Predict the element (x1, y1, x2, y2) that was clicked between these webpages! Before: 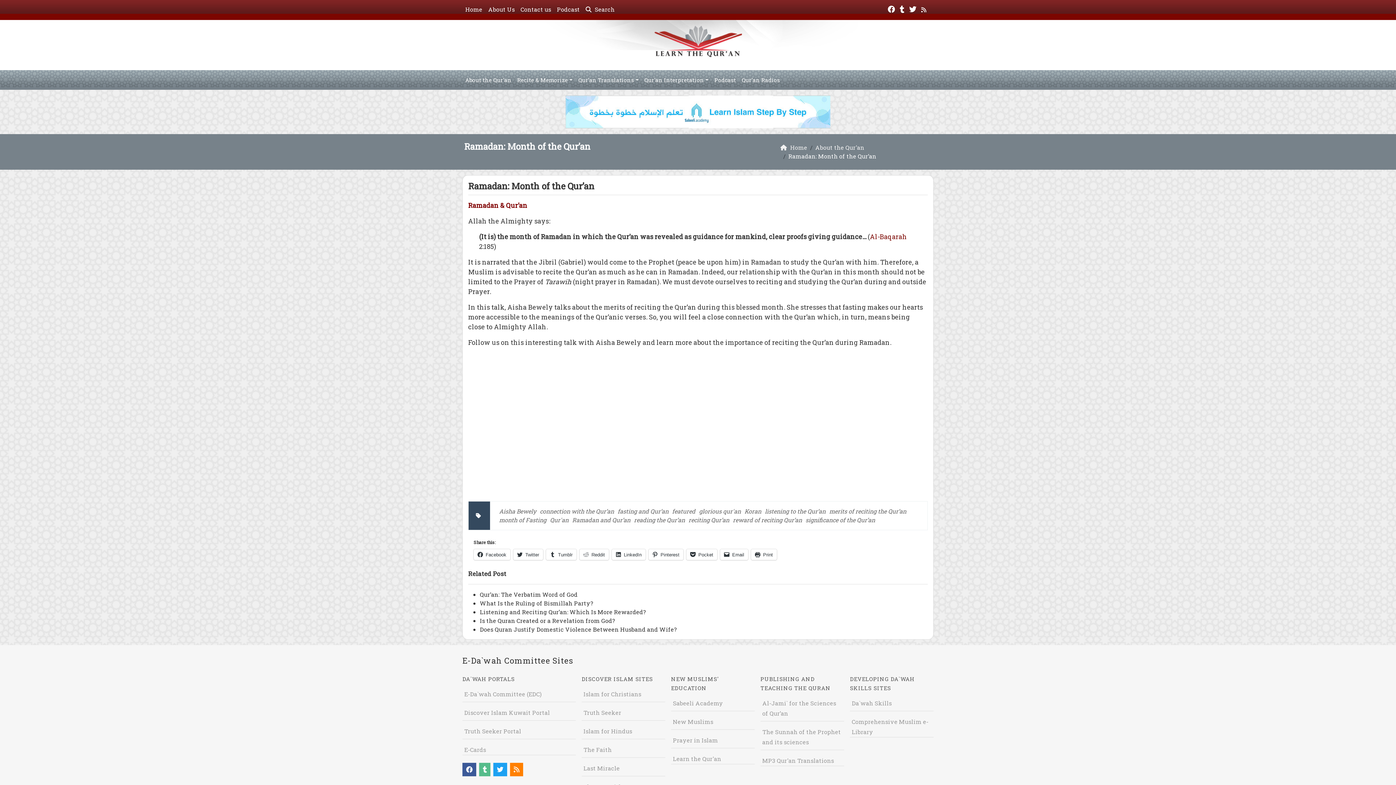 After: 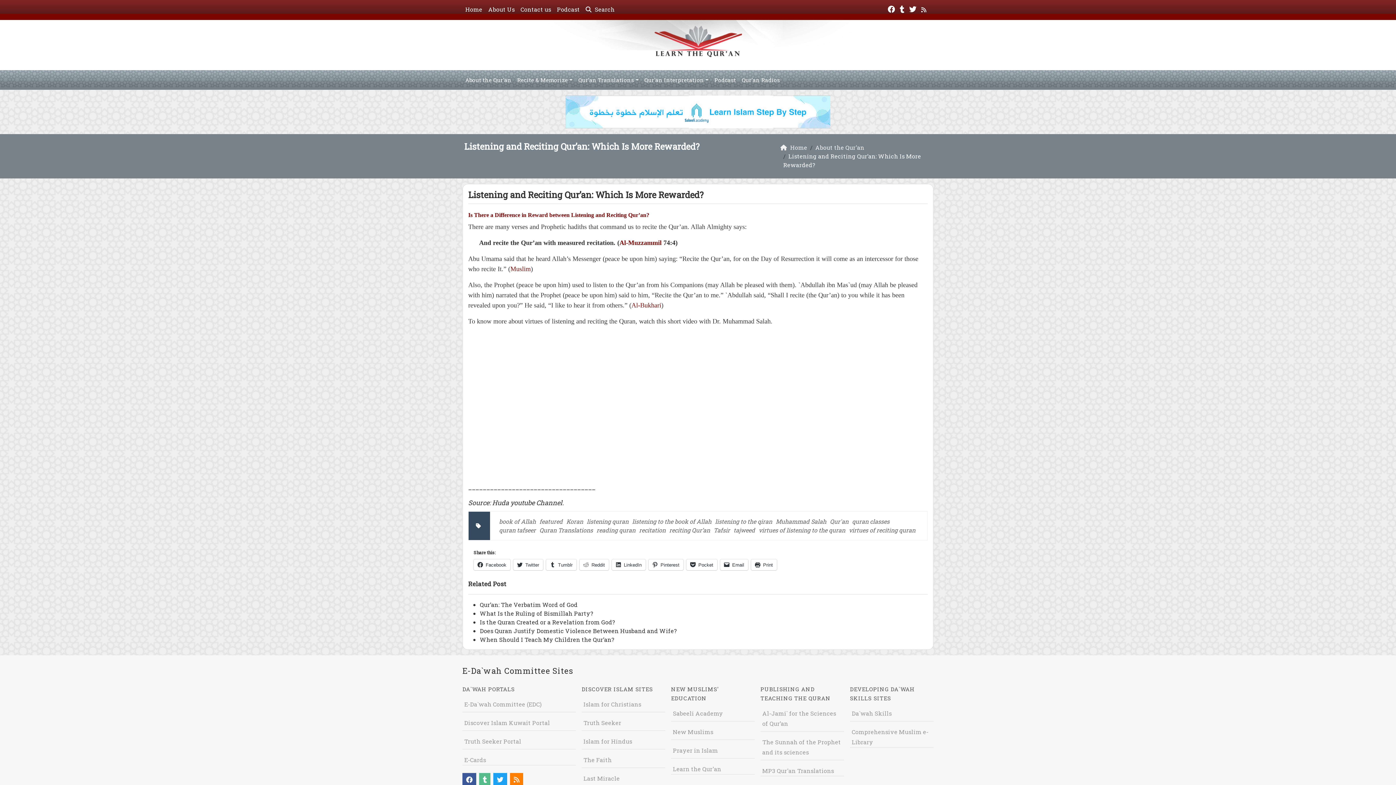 Action: bbox: (480, 608, 646, 616) label: Listening and Reciting Qur’an: Which Is More Rewarded?